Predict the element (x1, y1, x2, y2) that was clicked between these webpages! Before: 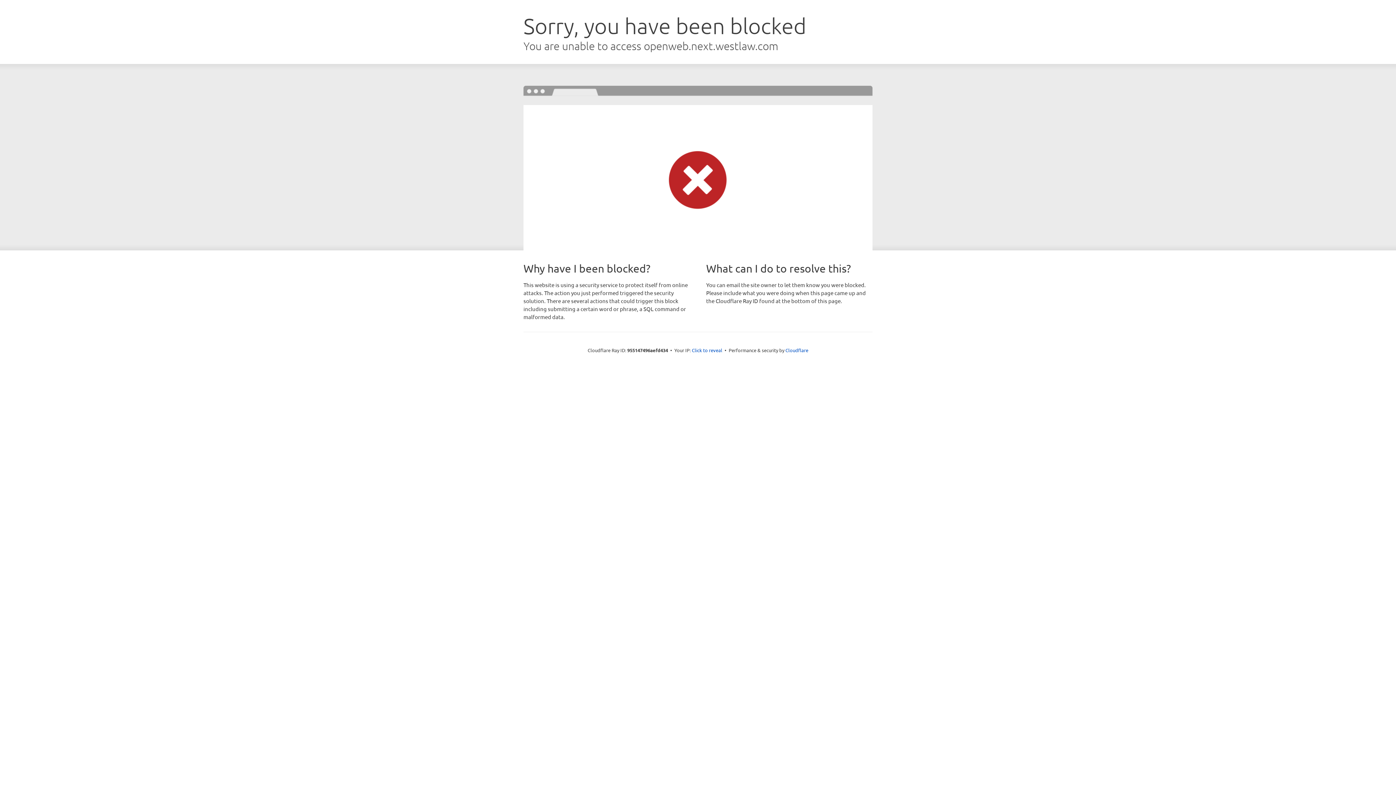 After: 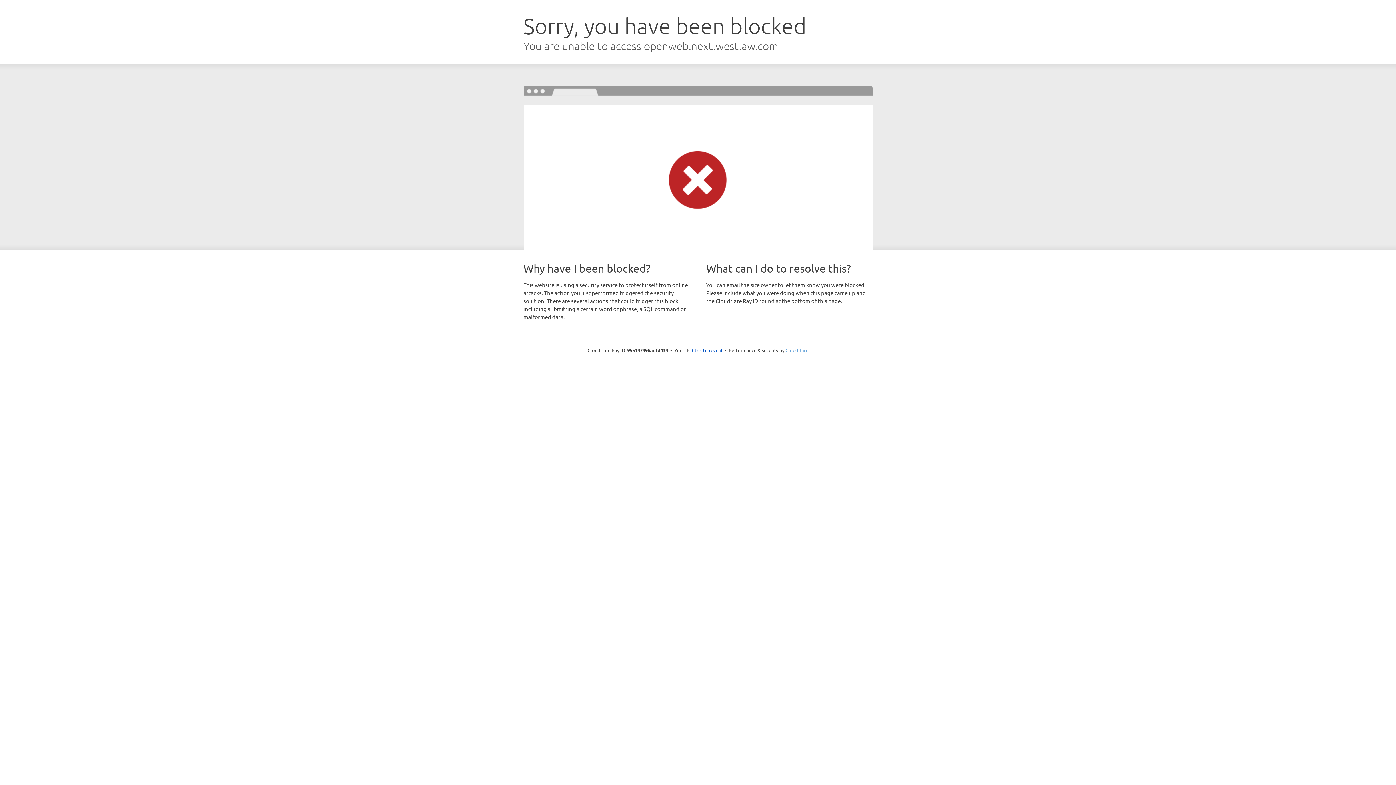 Action: bbox: (785, 347, 808, 353) label: Cloudflare